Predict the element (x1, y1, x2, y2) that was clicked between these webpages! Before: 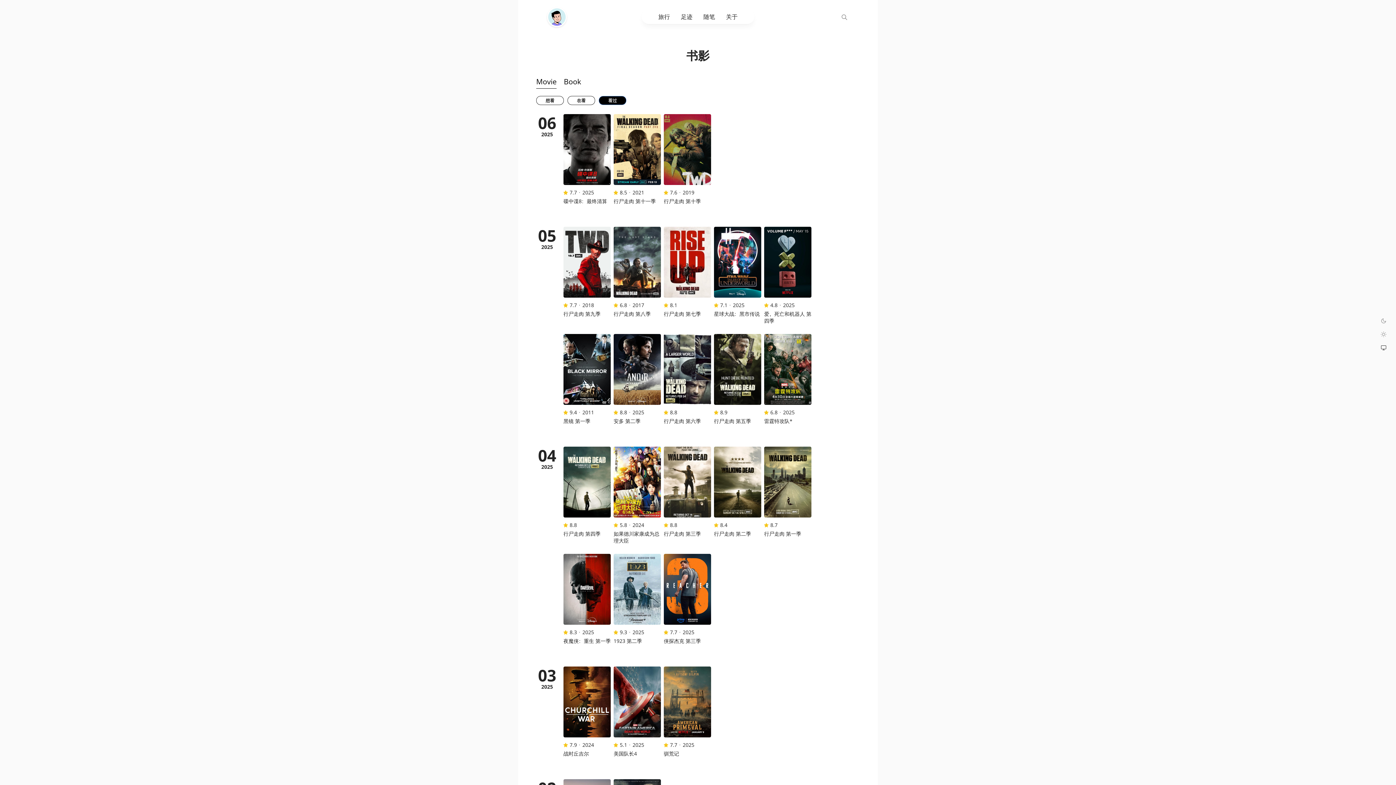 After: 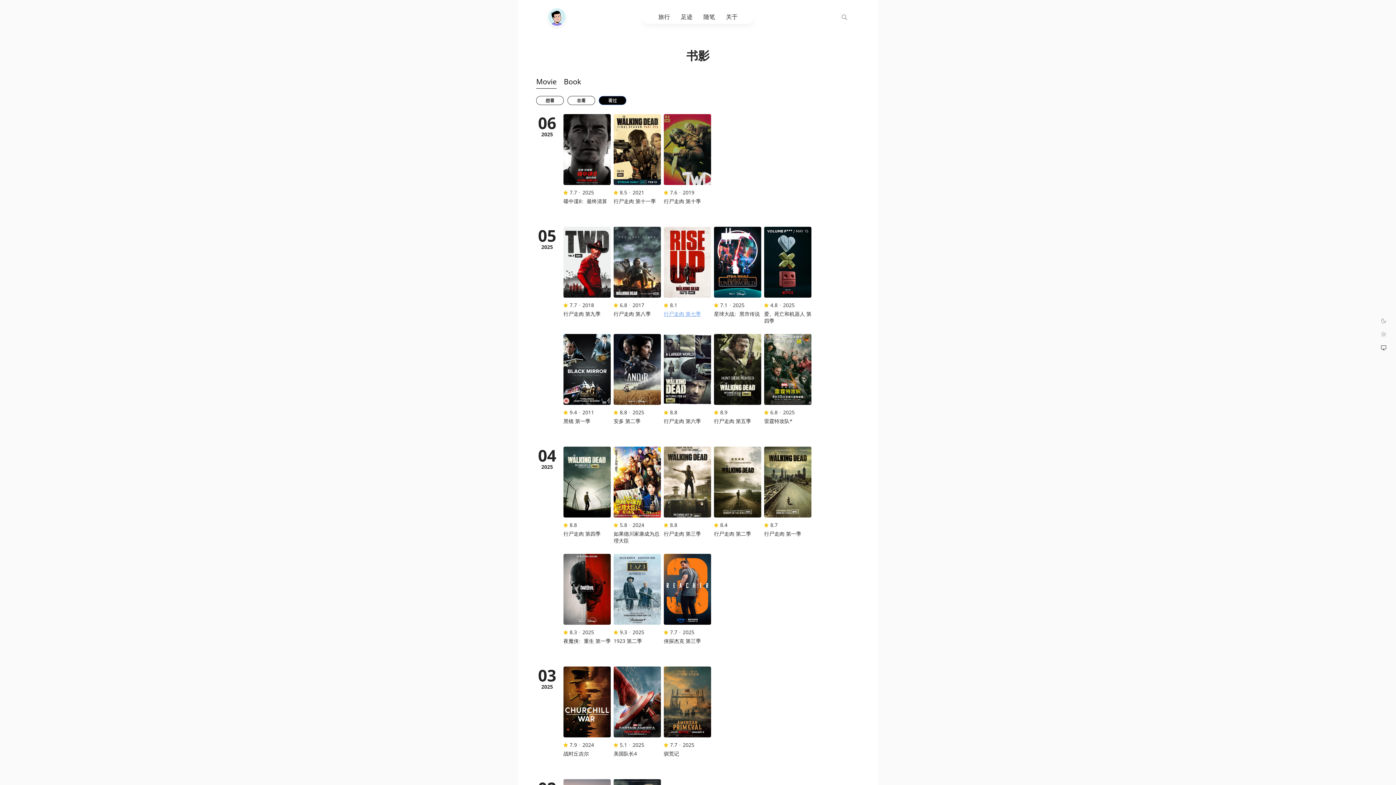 Action: bbox: (664, 310, 701, 317) label: 行尸走肉 第七季